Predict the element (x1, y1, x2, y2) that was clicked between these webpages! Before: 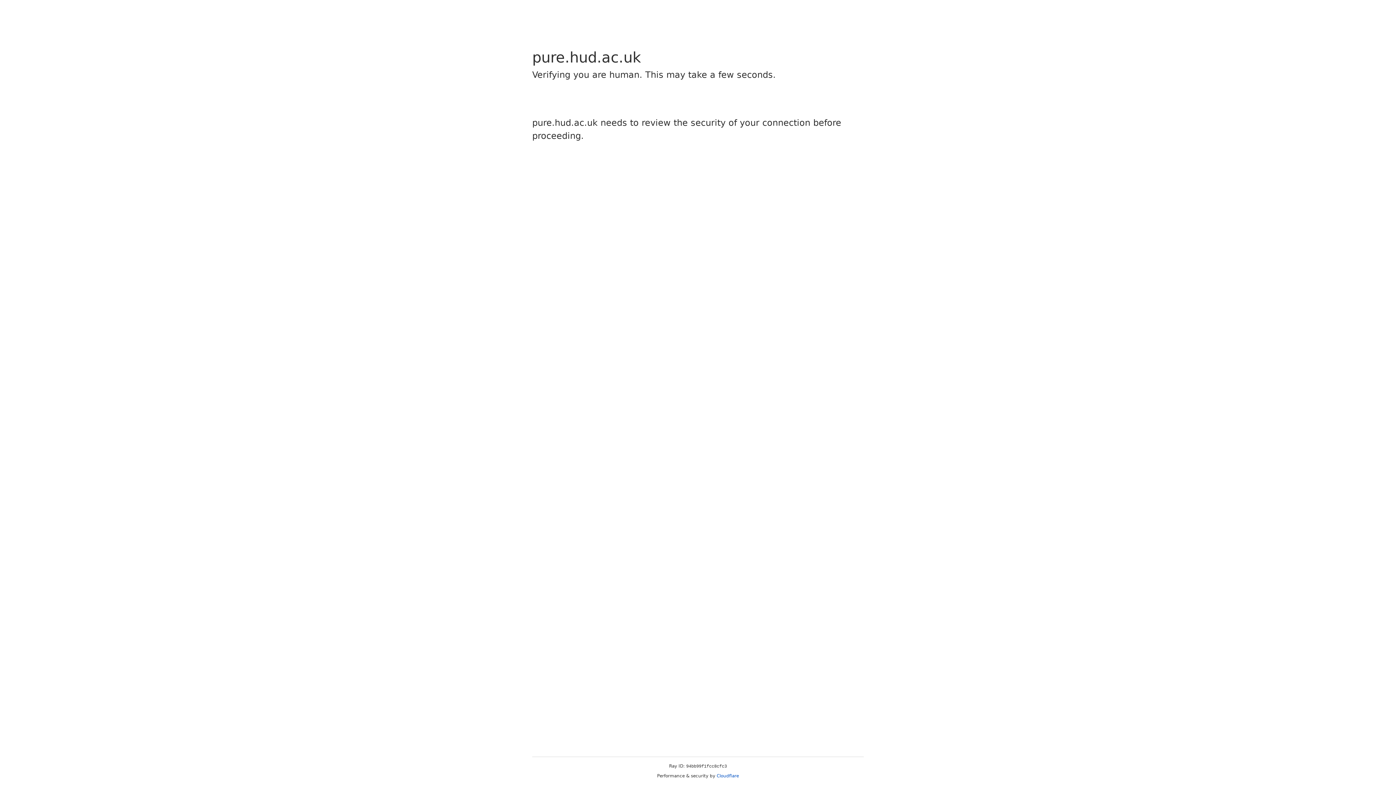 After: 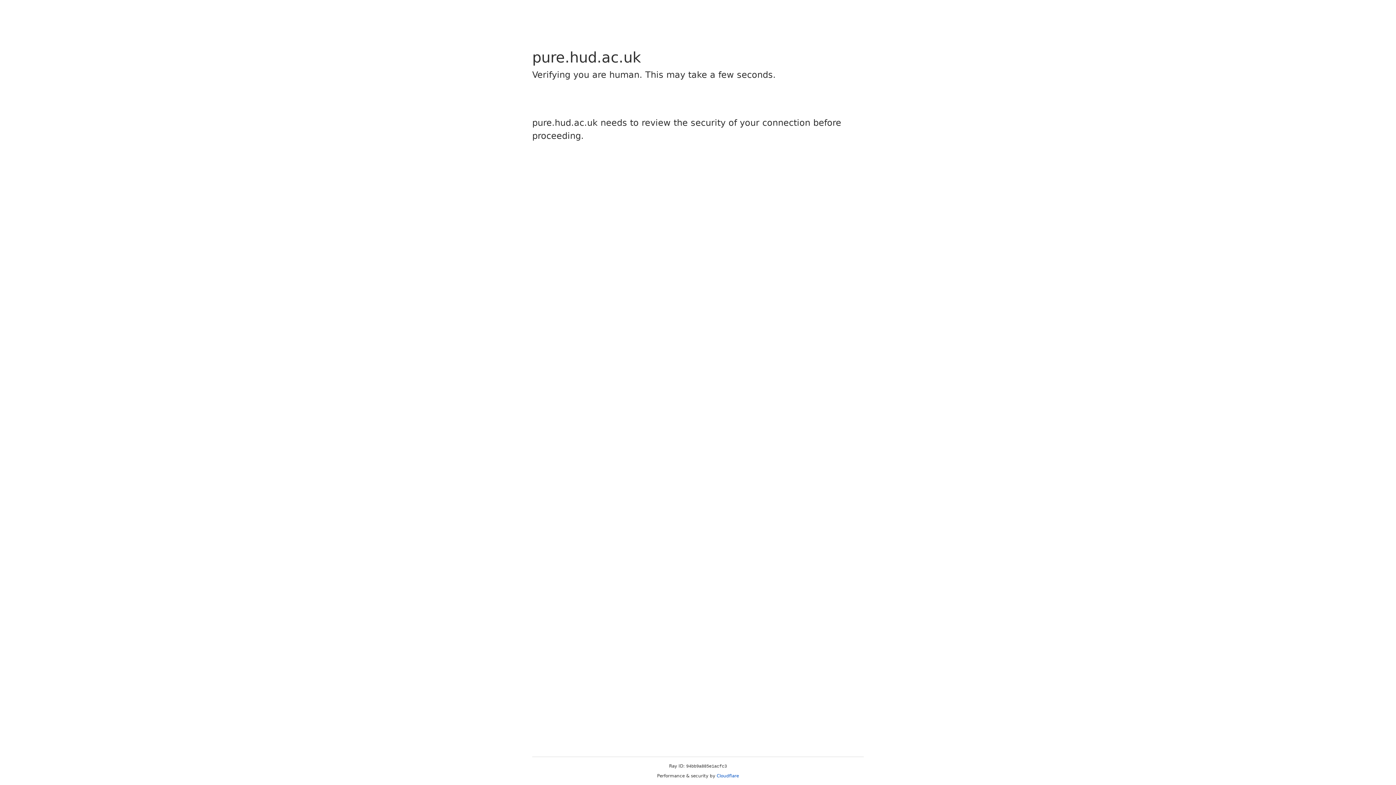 Action: label: Cloudflare bbox: (716, 773, 739, 778)